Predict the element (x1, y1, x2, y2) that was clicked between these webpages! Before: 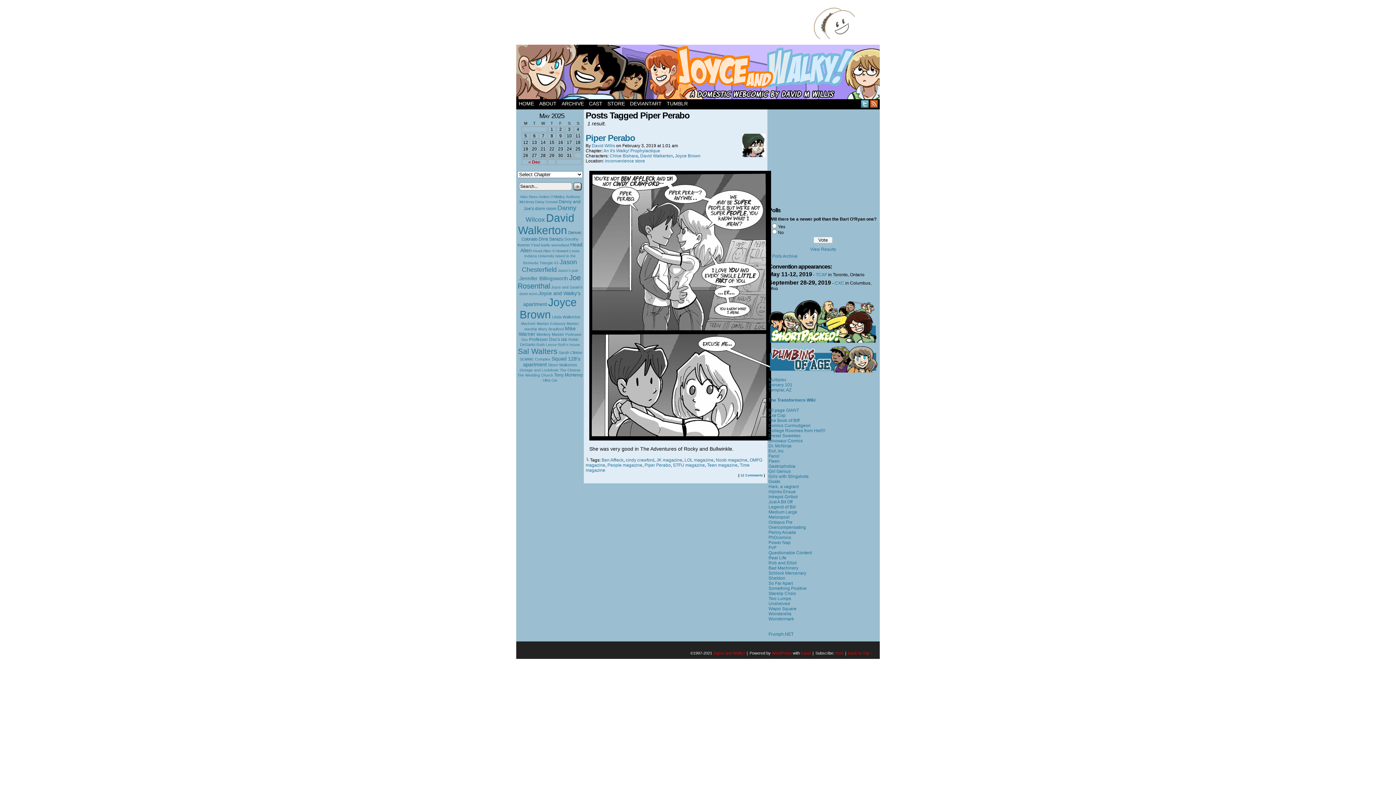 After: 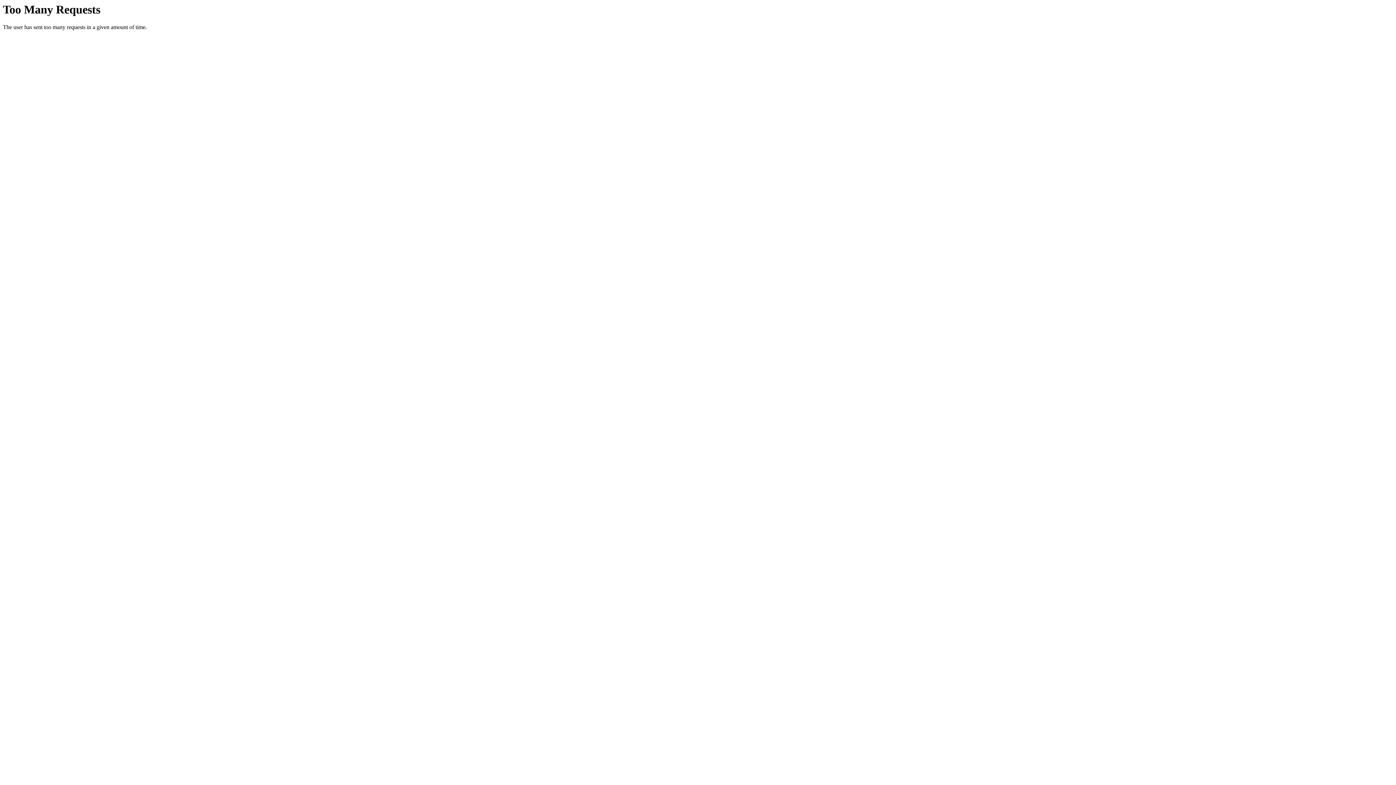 Action: label: Girl Genius bbox: (768, 469, 790, 474)